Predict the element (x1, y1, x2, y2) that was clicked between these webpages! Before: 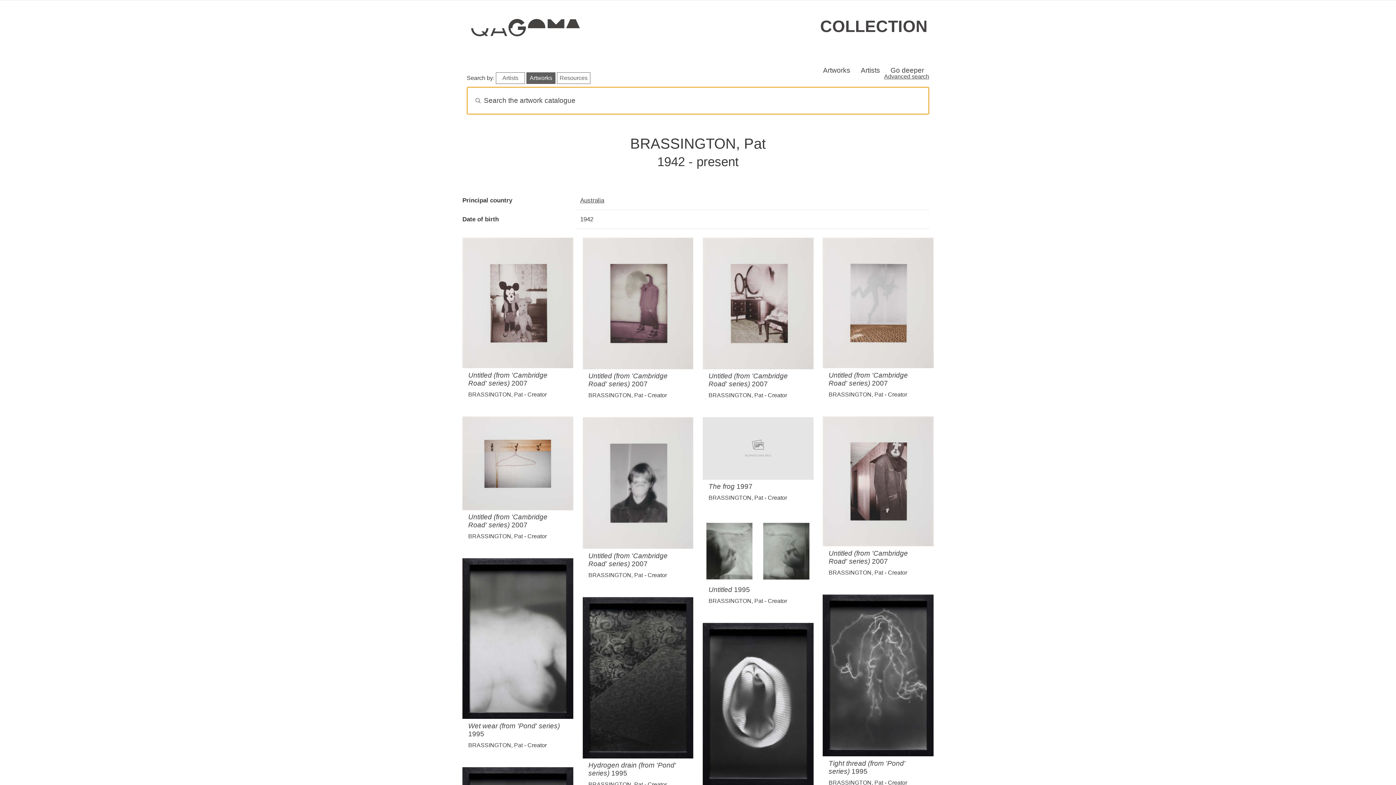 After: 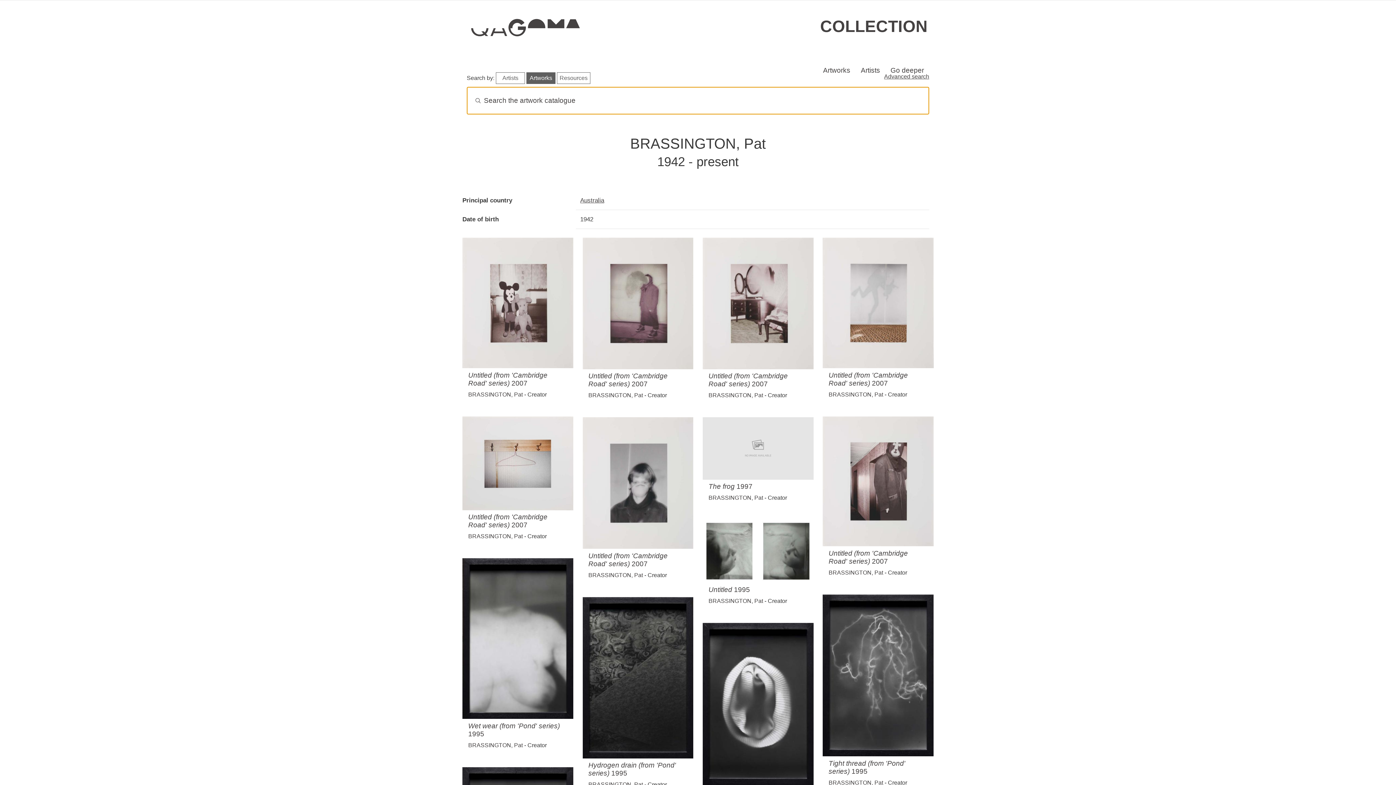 Action: label: BRASSINGTON, Pat bbox: (588, 781, 643, 788)